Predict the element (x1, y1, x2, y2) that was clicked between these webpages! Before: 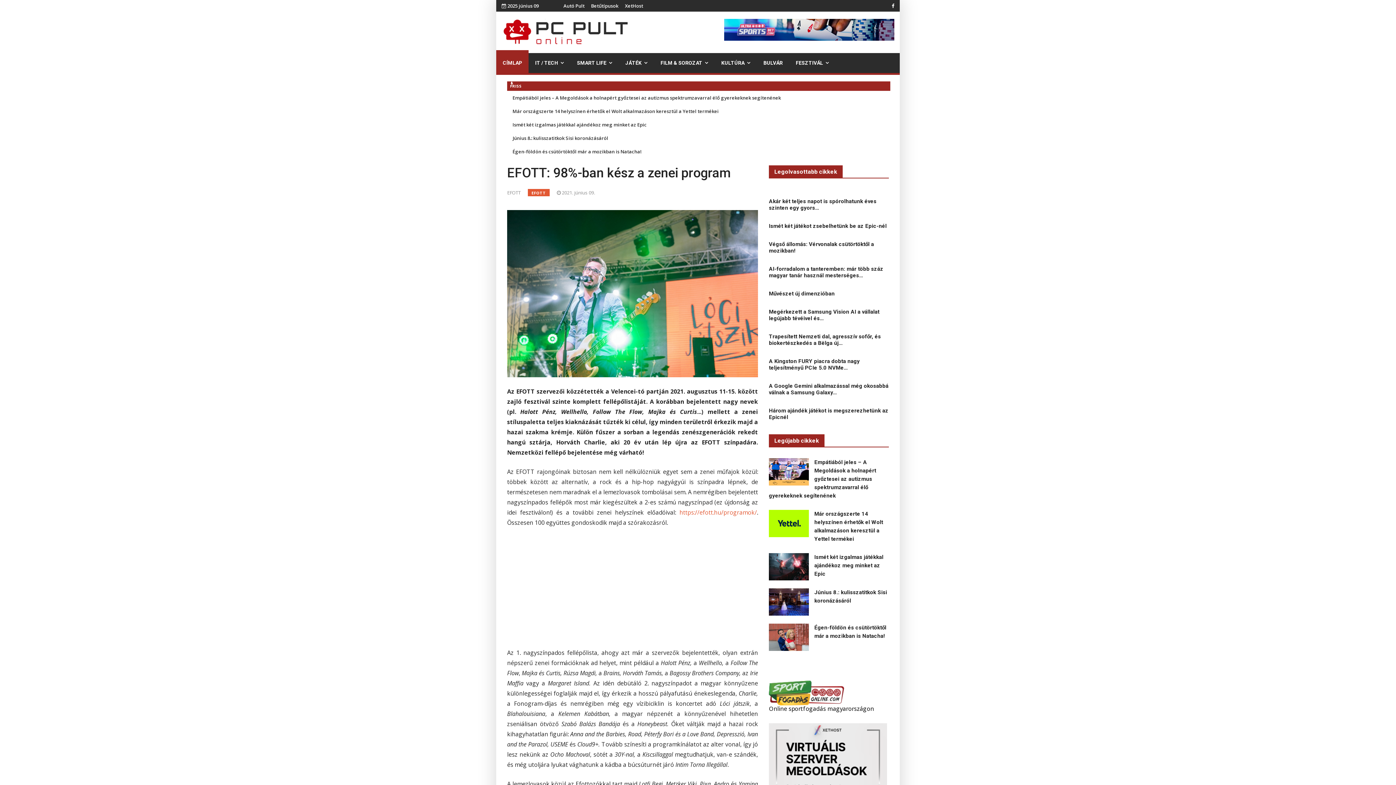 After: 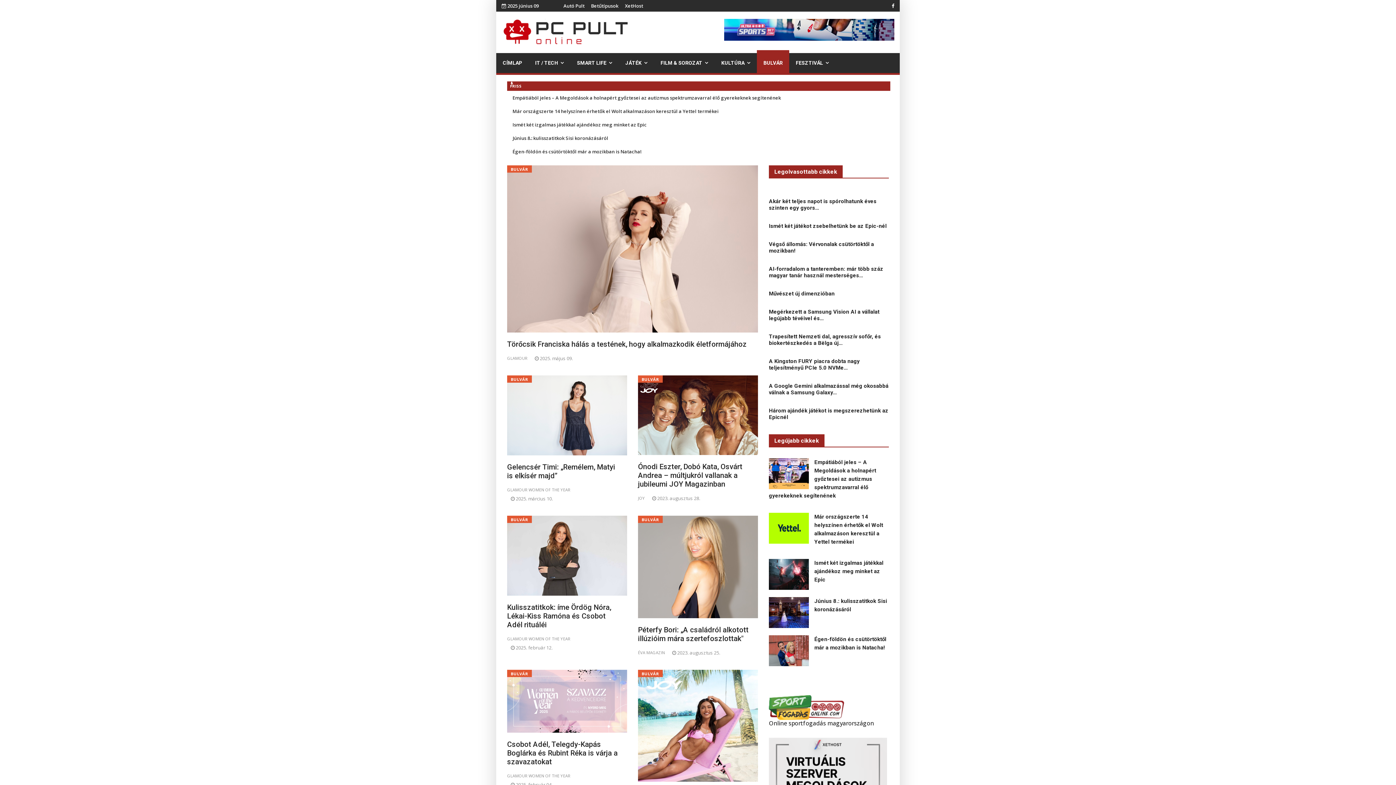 Action: bbox: (757, 50, 789, 72) label: BULVÁR